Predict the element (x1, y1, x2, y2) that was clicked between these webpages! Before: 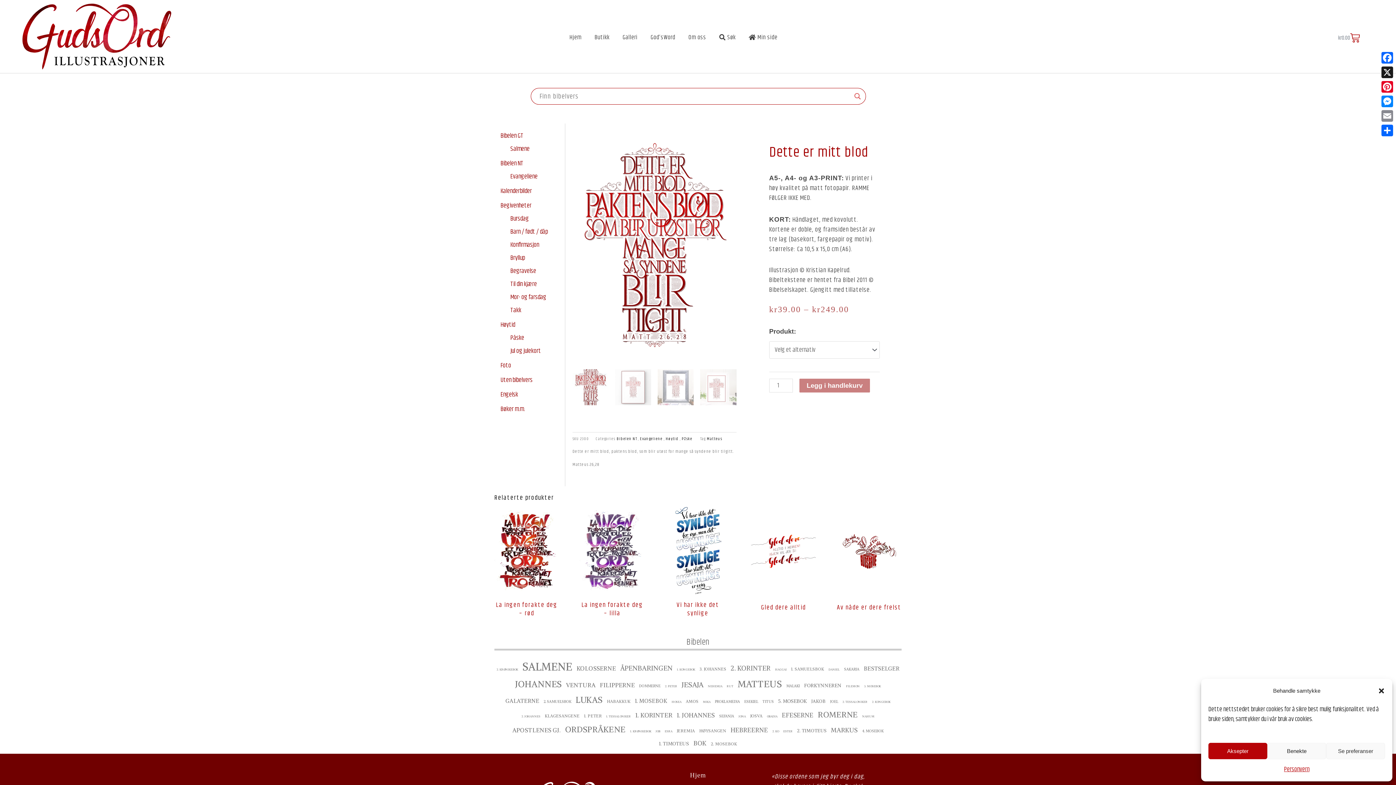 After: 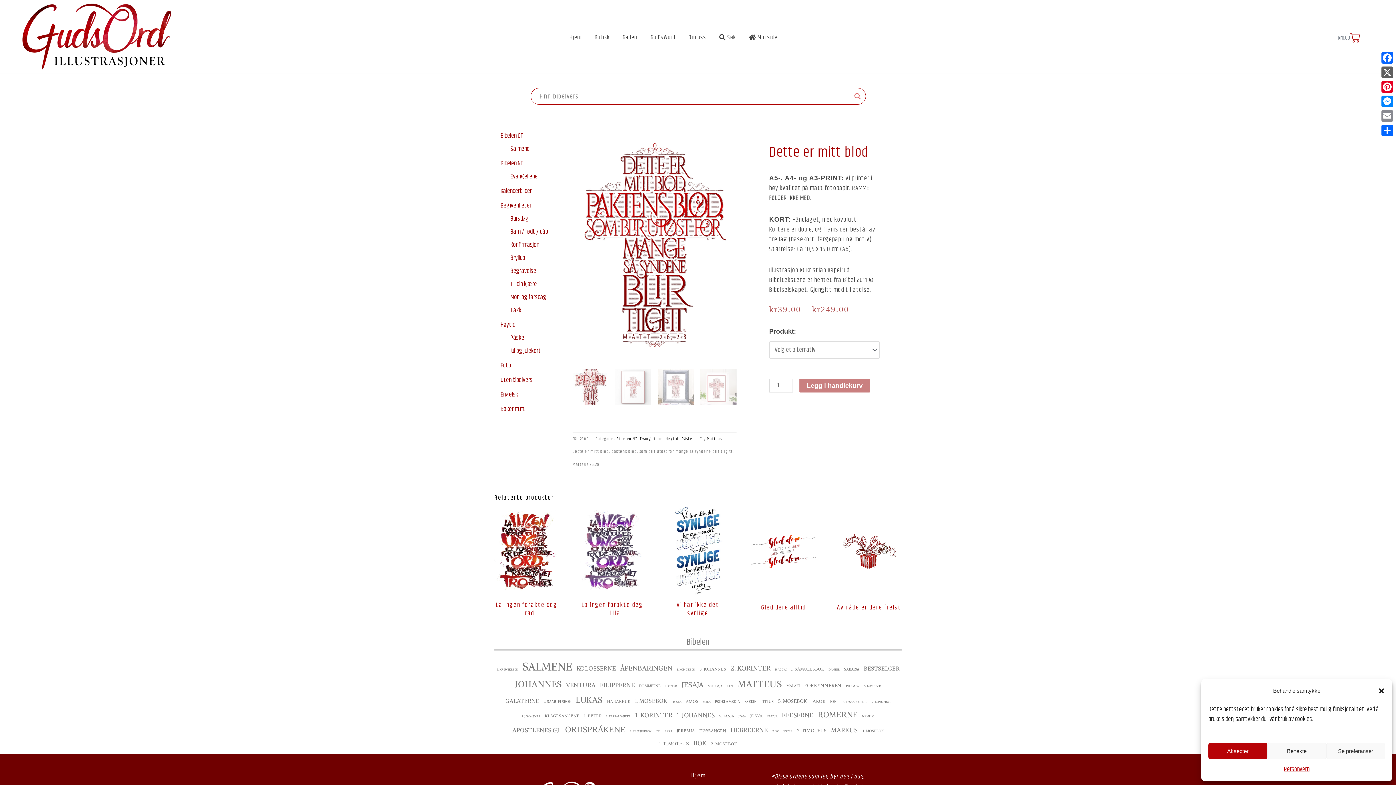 Action: label: X bbox: (1380, 65, 1394, 79)